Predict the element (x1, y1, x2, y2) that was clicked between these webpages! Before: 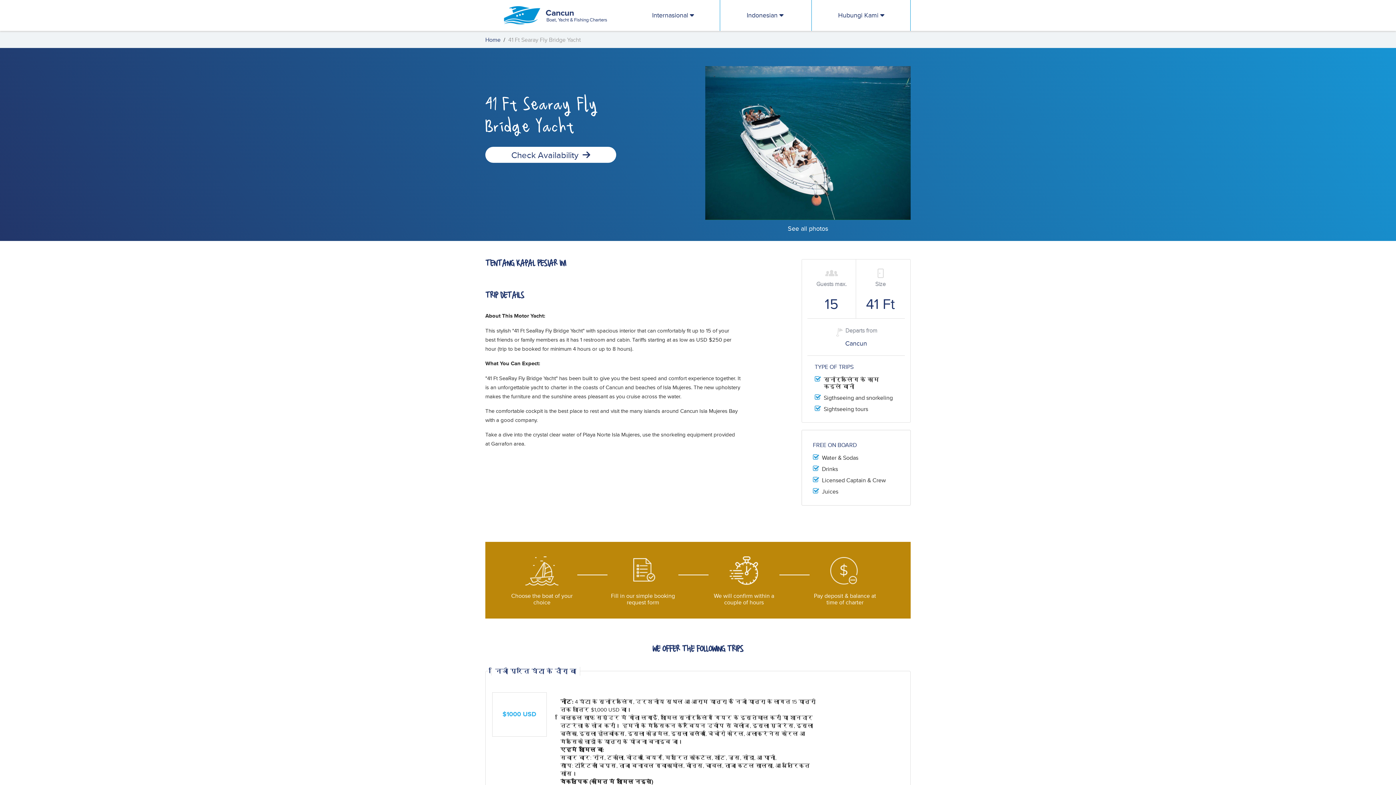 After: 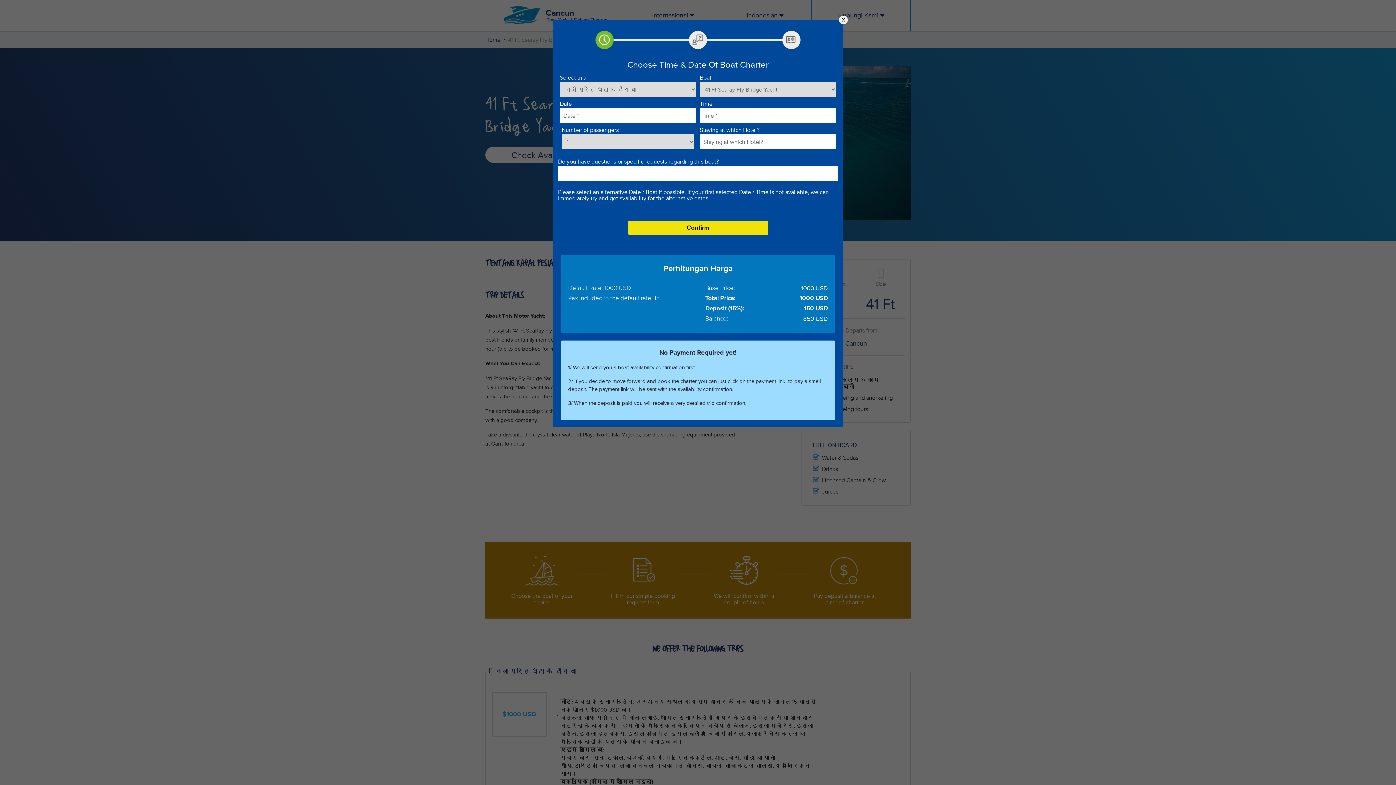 Action: label: Check Availability  bbox: (485, 146, 616, 162)